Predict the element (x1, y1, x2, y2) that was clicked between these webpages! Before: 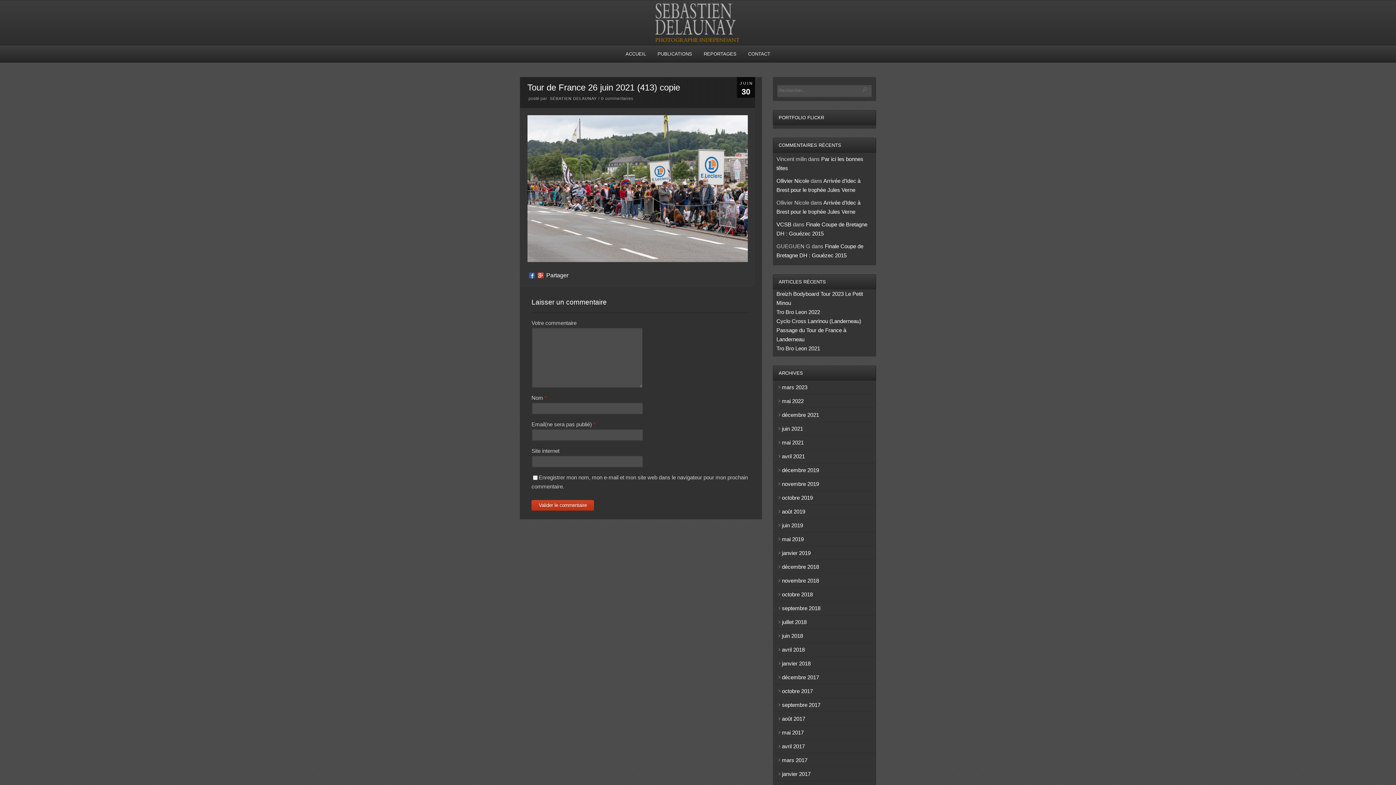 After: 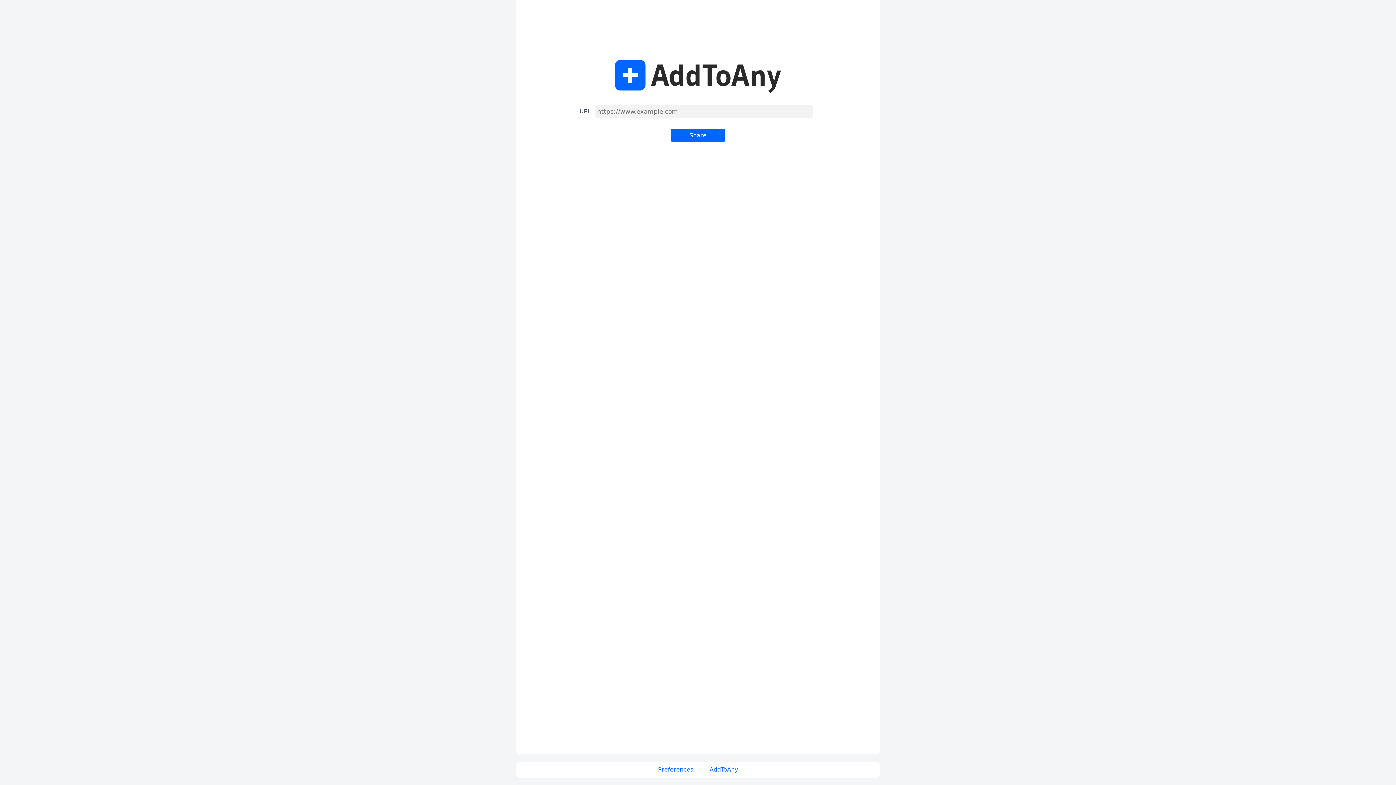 Action: bbox: (544, 272, 570, 278) label: Partager